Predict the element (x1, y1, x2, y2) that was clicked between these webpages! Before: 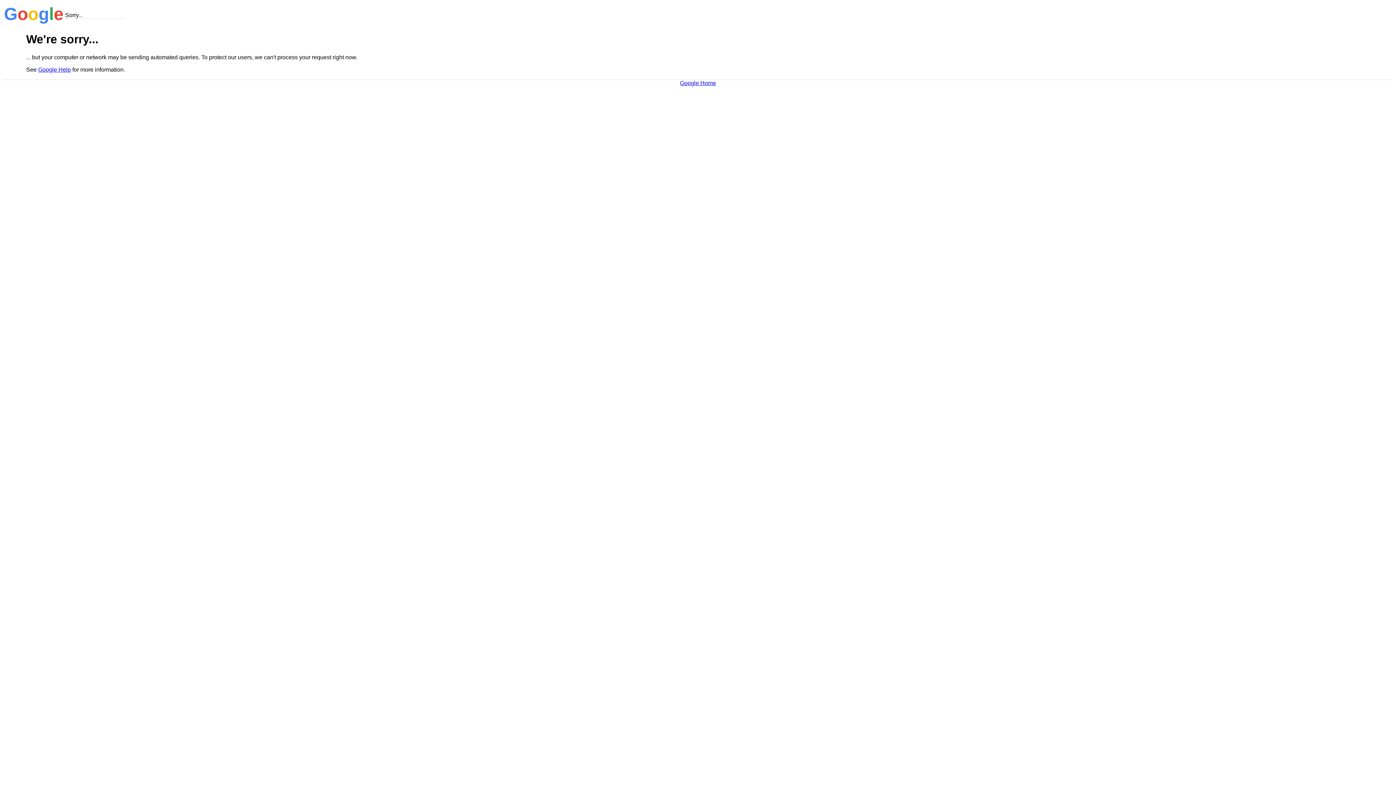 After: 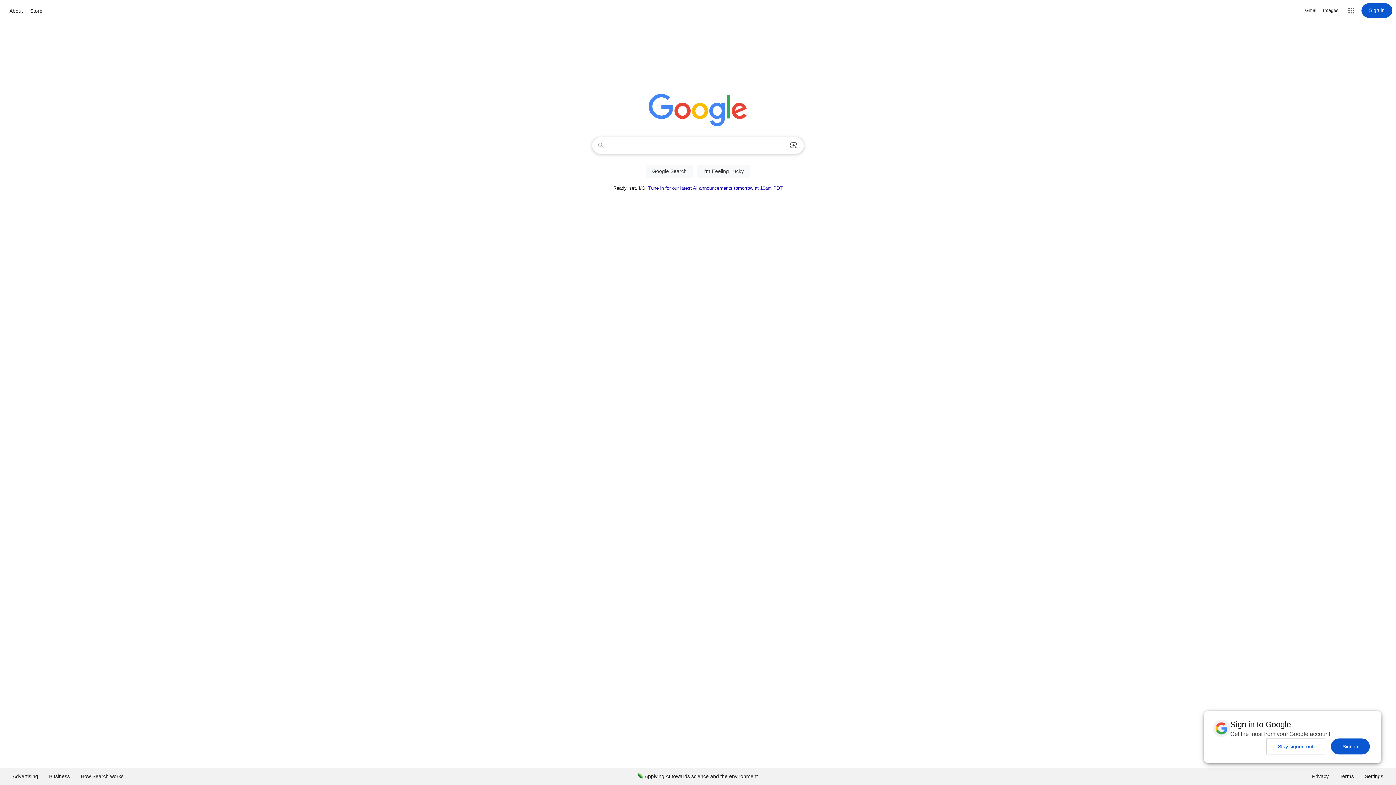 Action: bbox: (680, 79, 716, 86) label: Google Home